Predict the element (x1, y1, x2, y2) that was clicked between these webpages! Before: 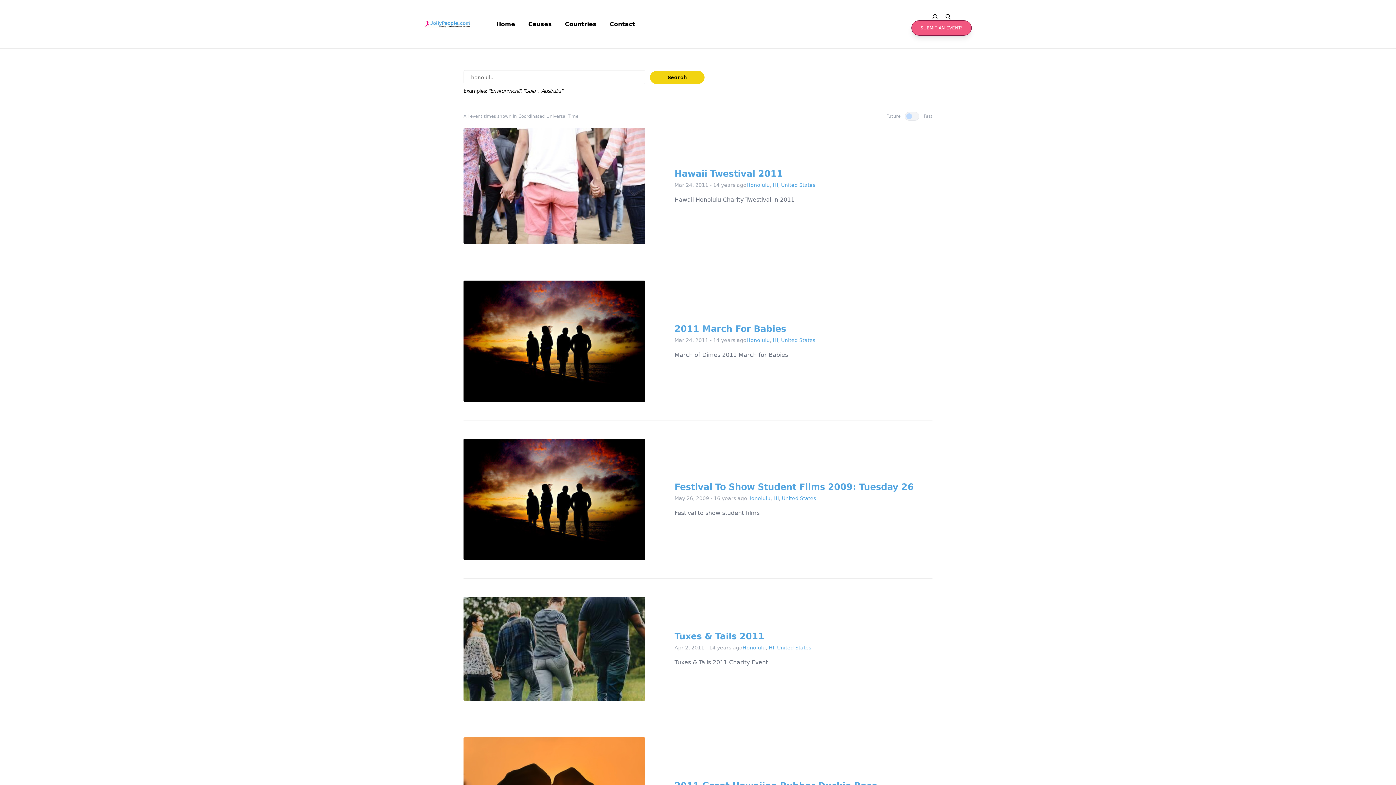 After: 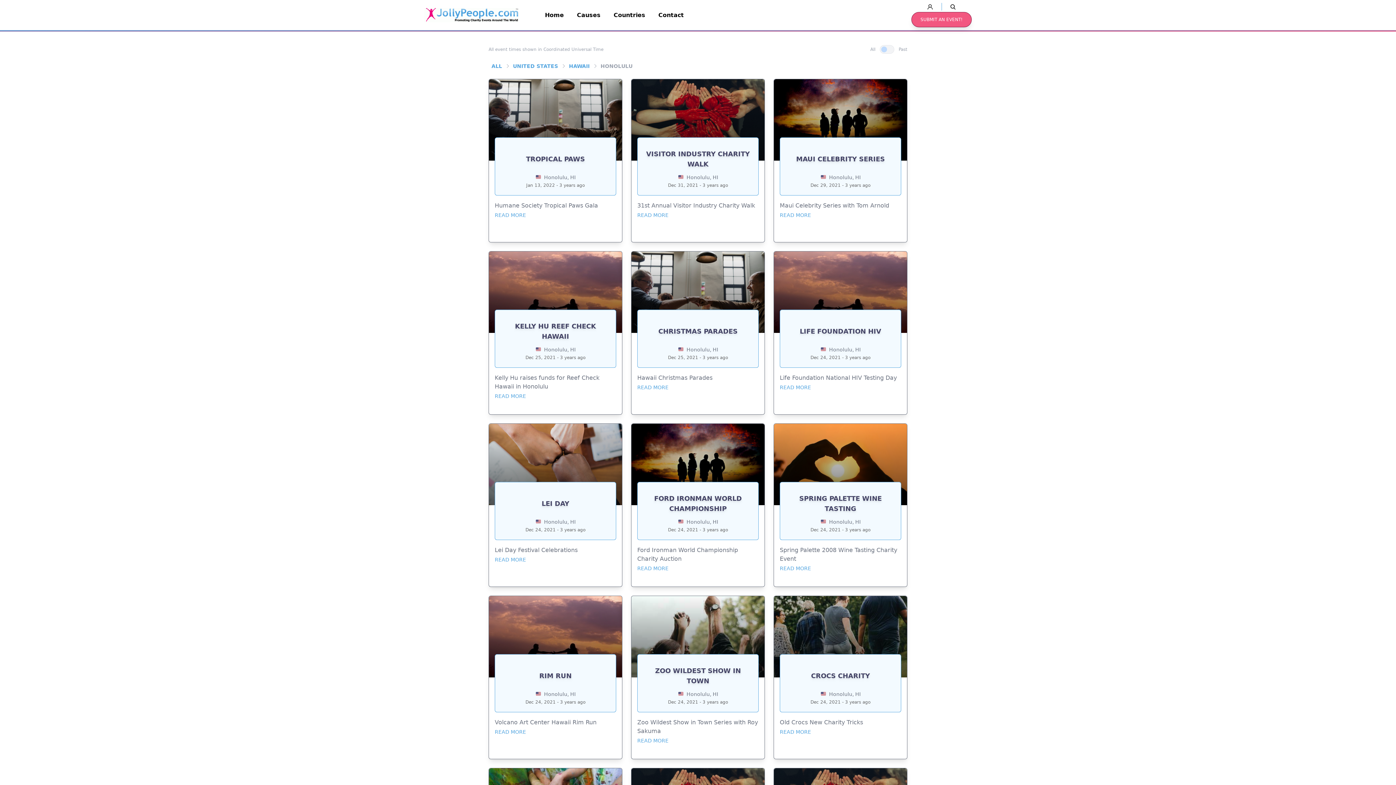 Action: label: Honolulu bbox: (747, 495, 770, 501)